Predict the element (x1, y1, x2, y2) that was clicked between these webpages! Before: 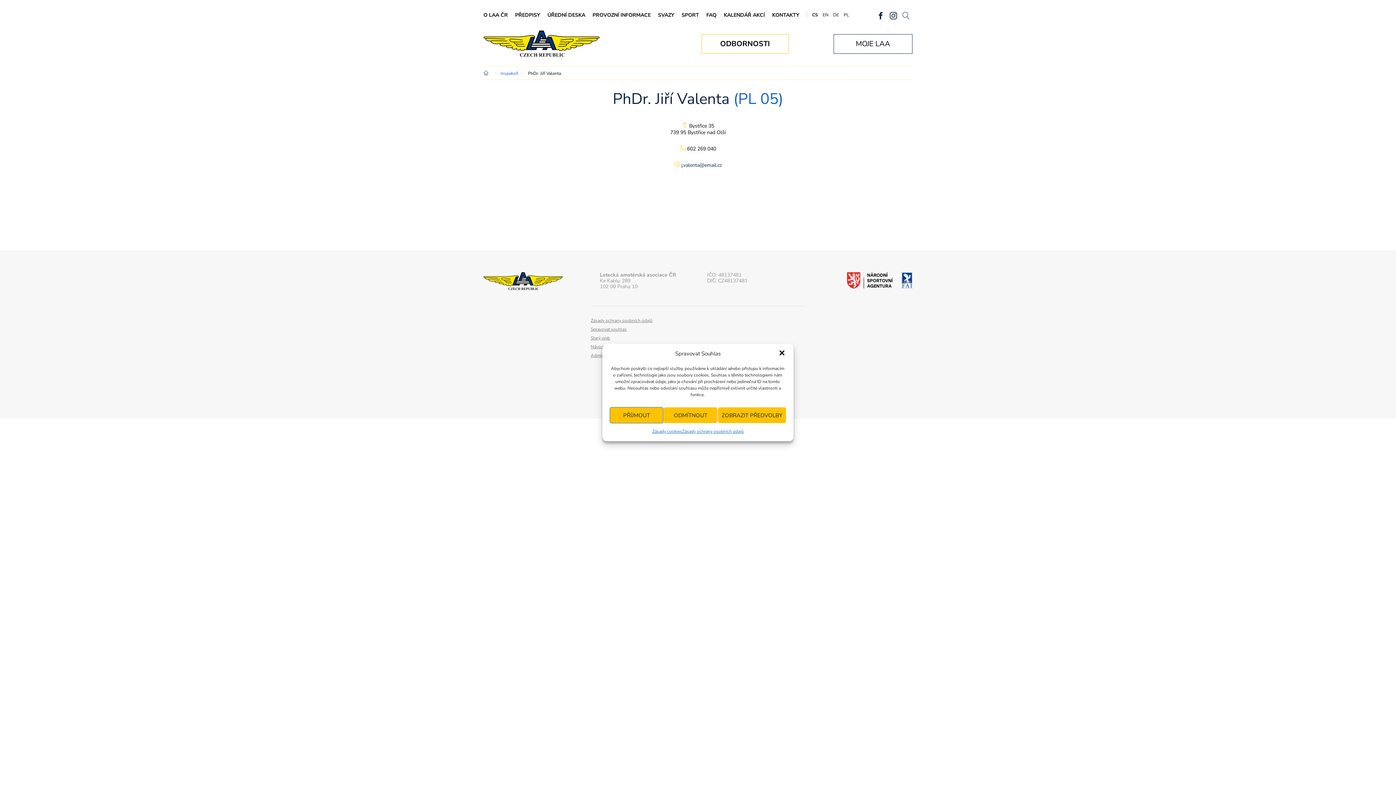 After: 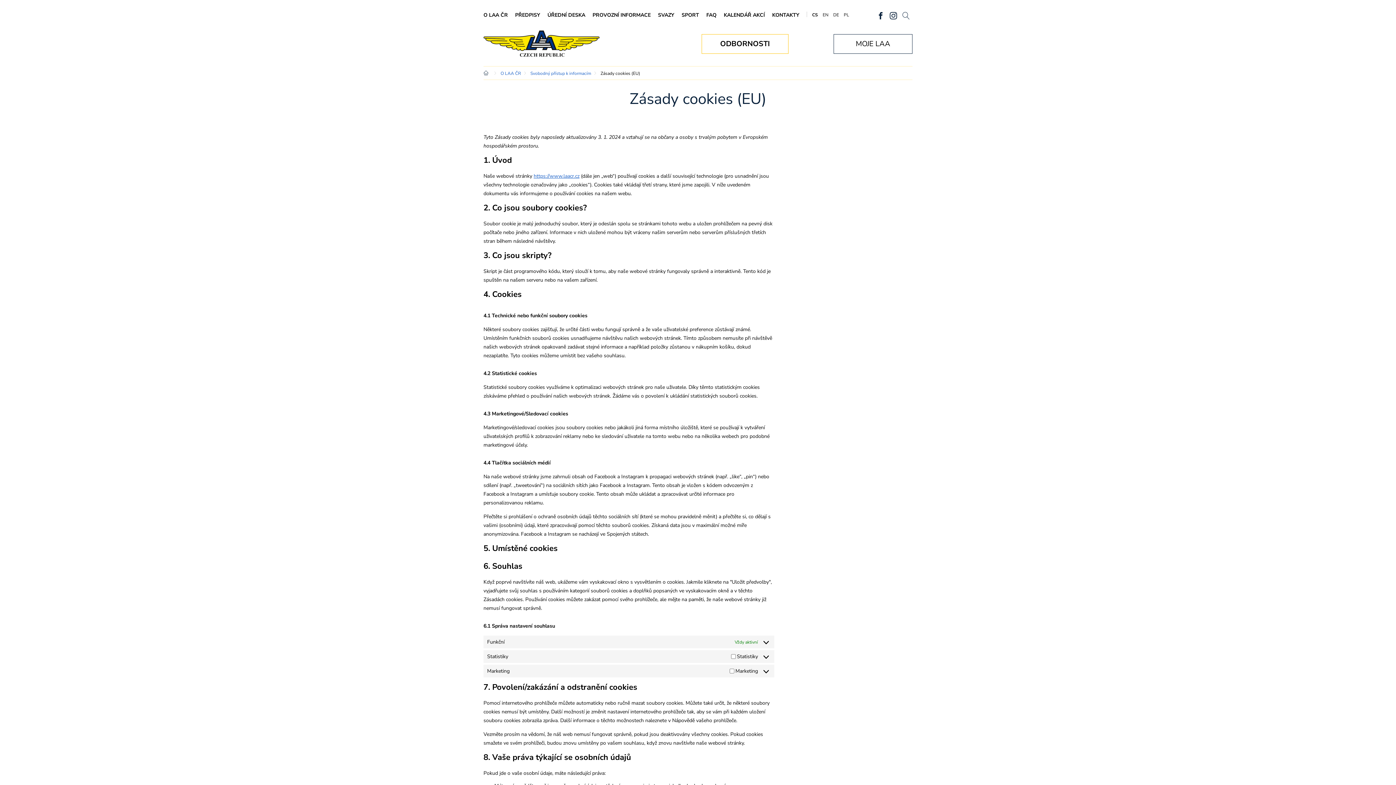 Action: bbox: (652, 427, 682, 436) label: Zásady cookies